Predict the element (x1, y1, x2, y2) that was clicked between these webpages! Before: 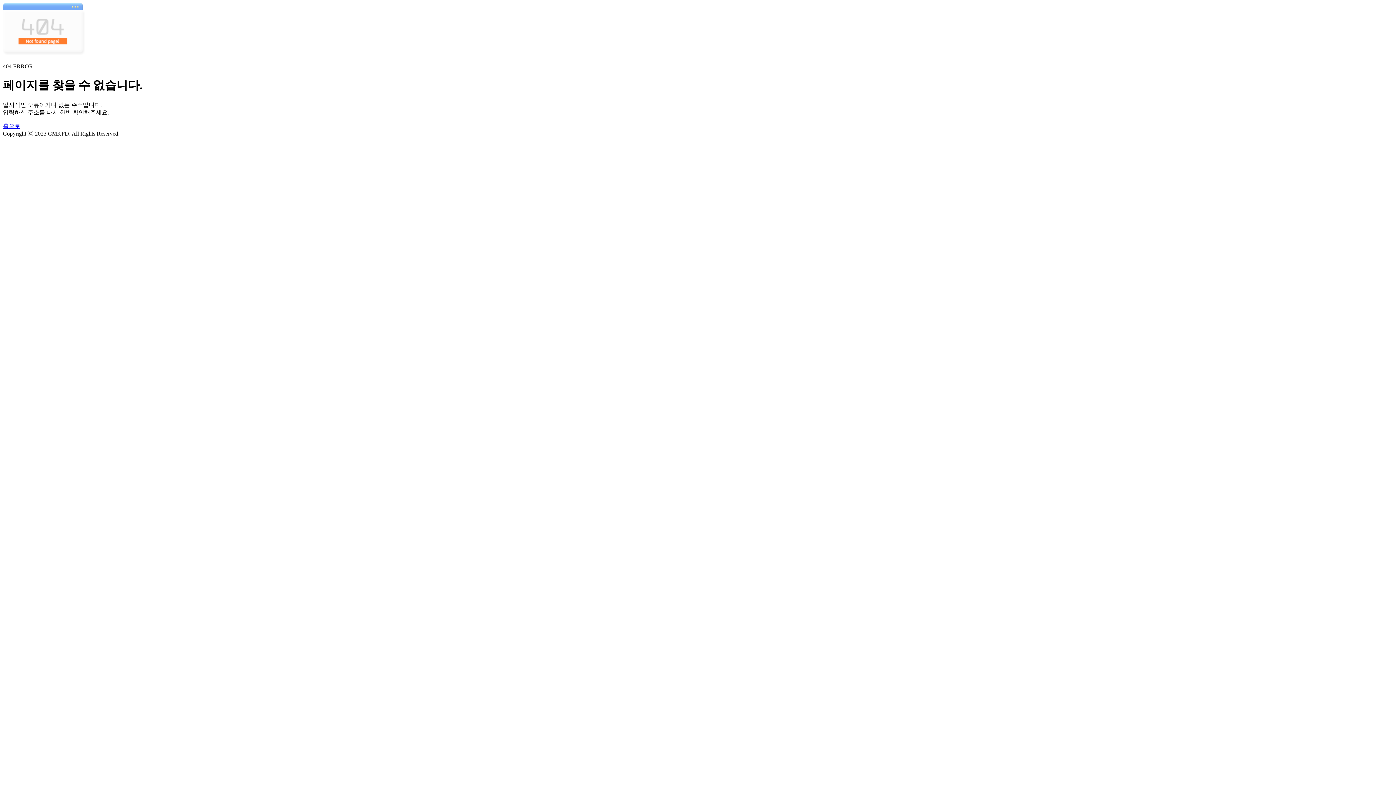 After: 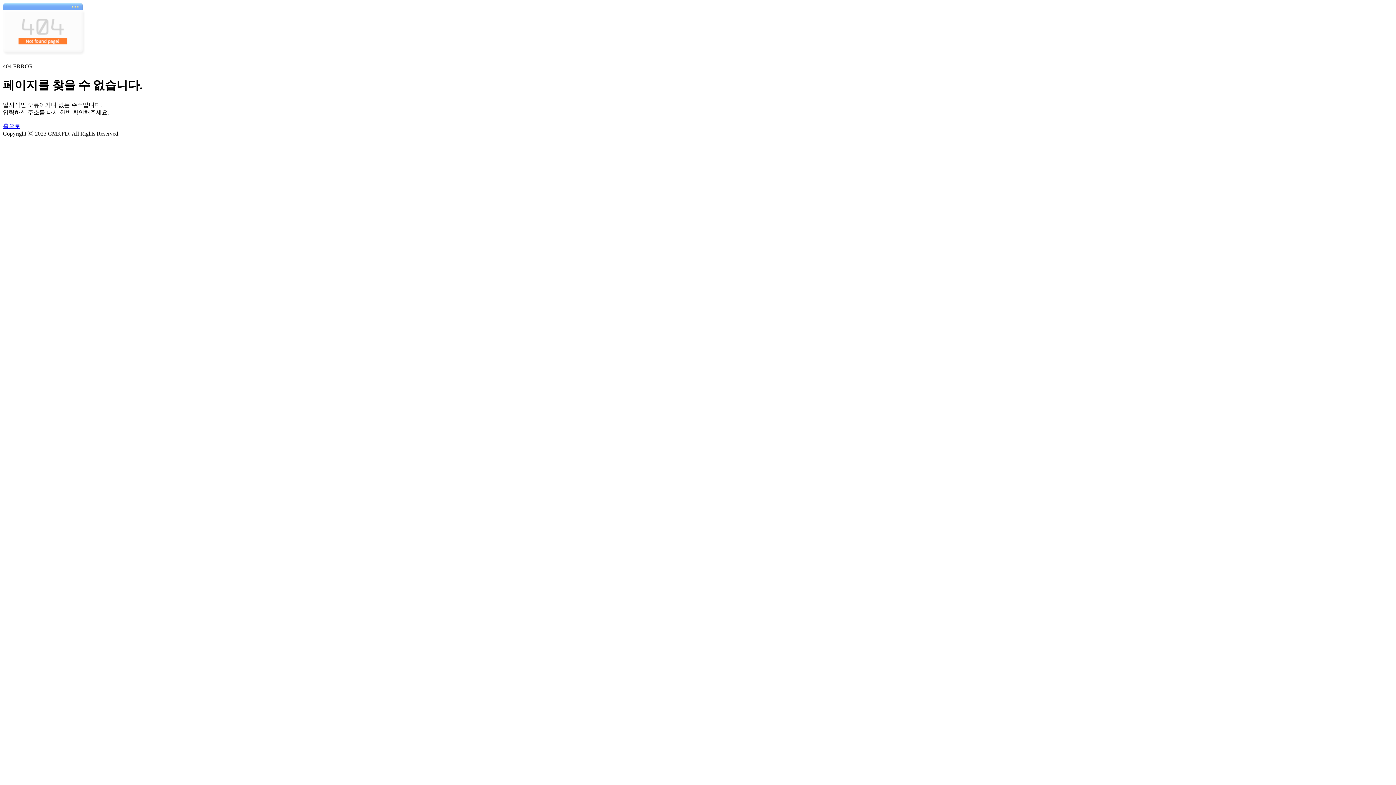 Action: bbox: (2, 122, 20, 129) label: 홈으로